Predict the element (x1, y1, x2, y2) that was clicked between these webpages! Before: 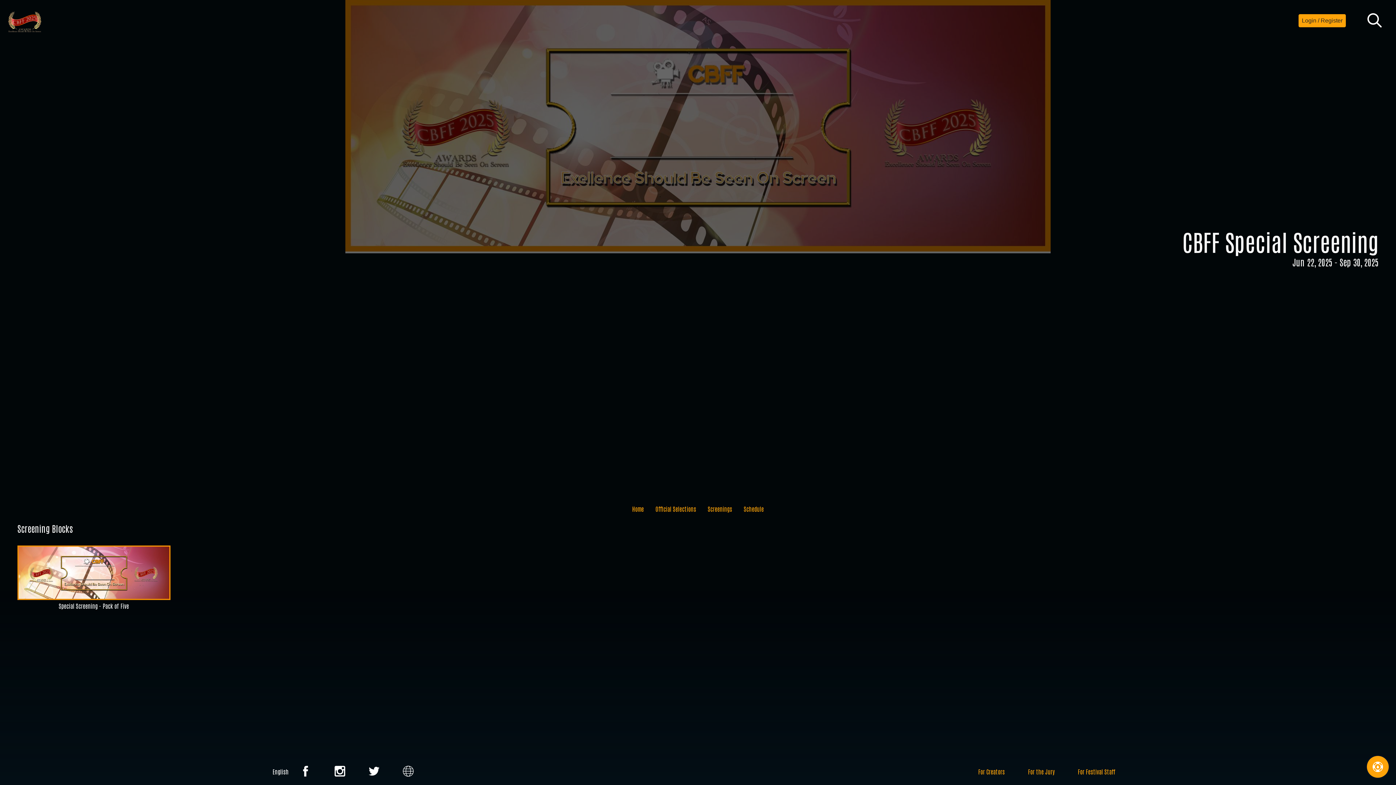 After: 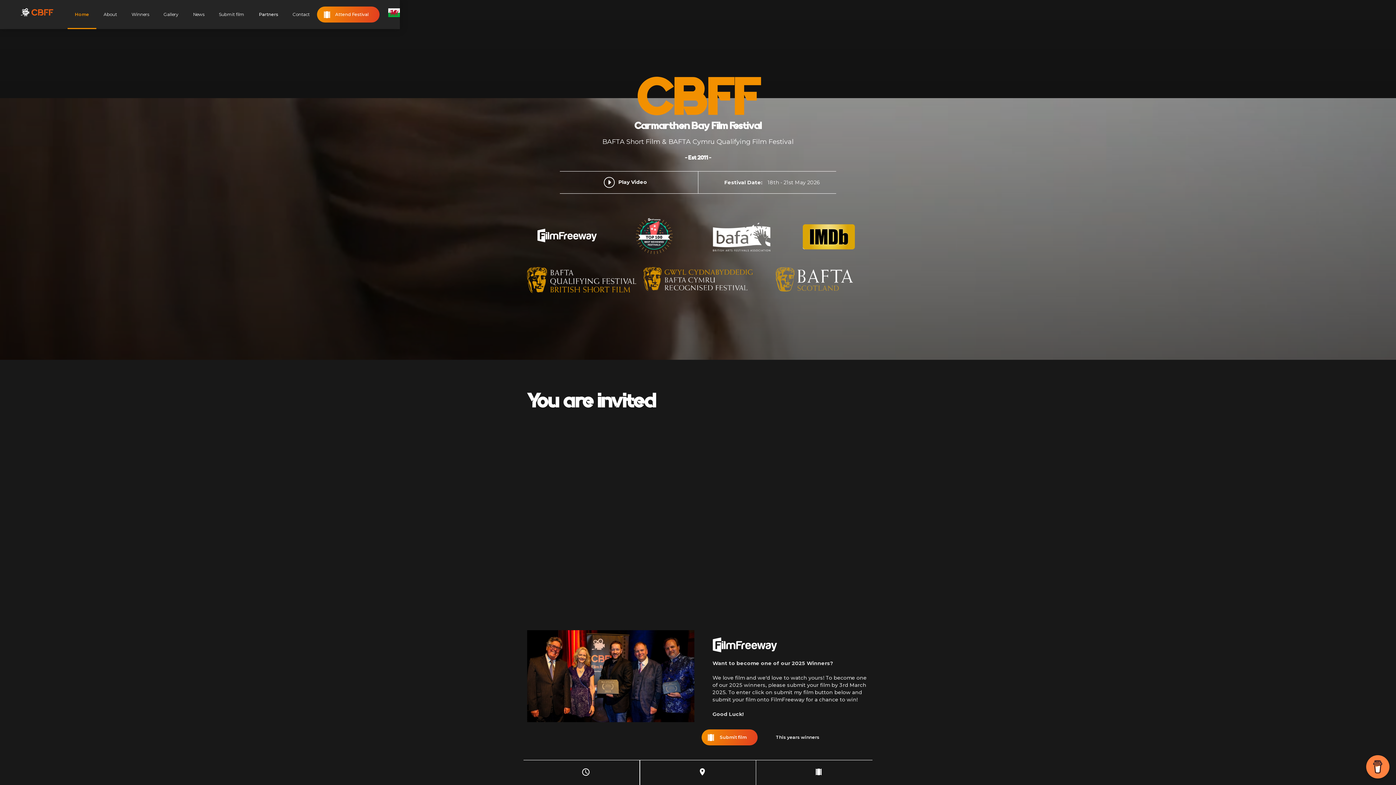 Action: bbox: (402, 766, 413, 777)